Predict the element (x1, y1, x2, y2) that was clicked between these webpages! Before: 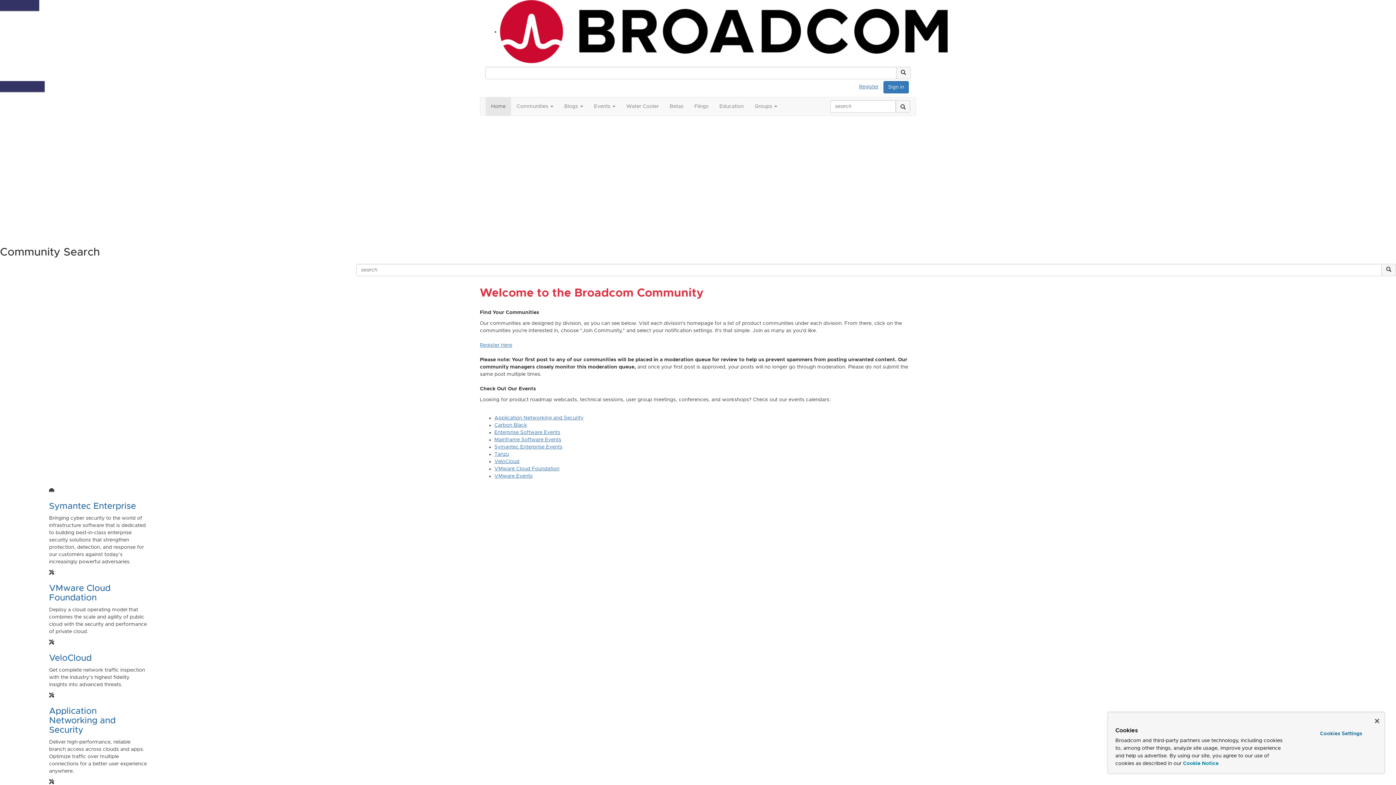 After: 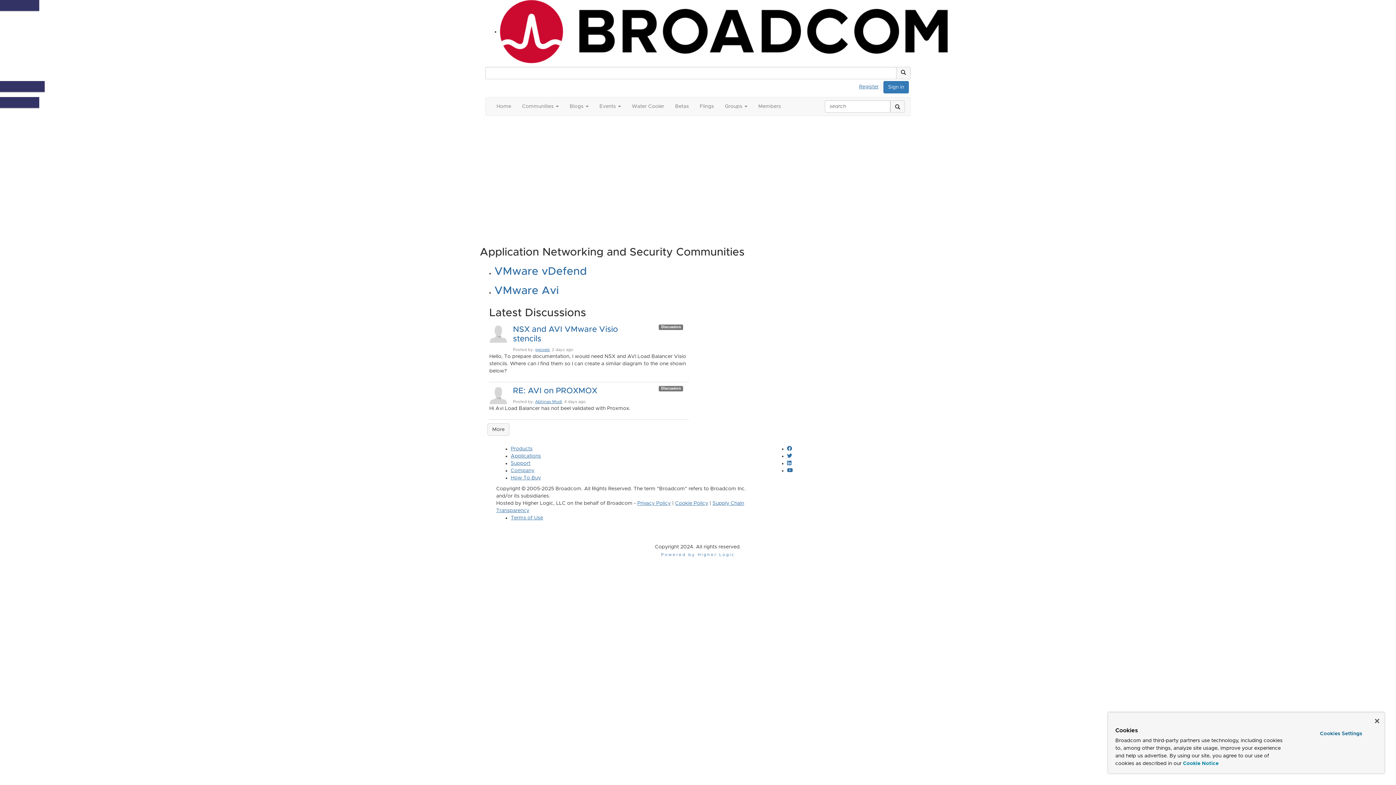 Action: label: Application Networking and Security bbox: (49, 707, 115, 734)